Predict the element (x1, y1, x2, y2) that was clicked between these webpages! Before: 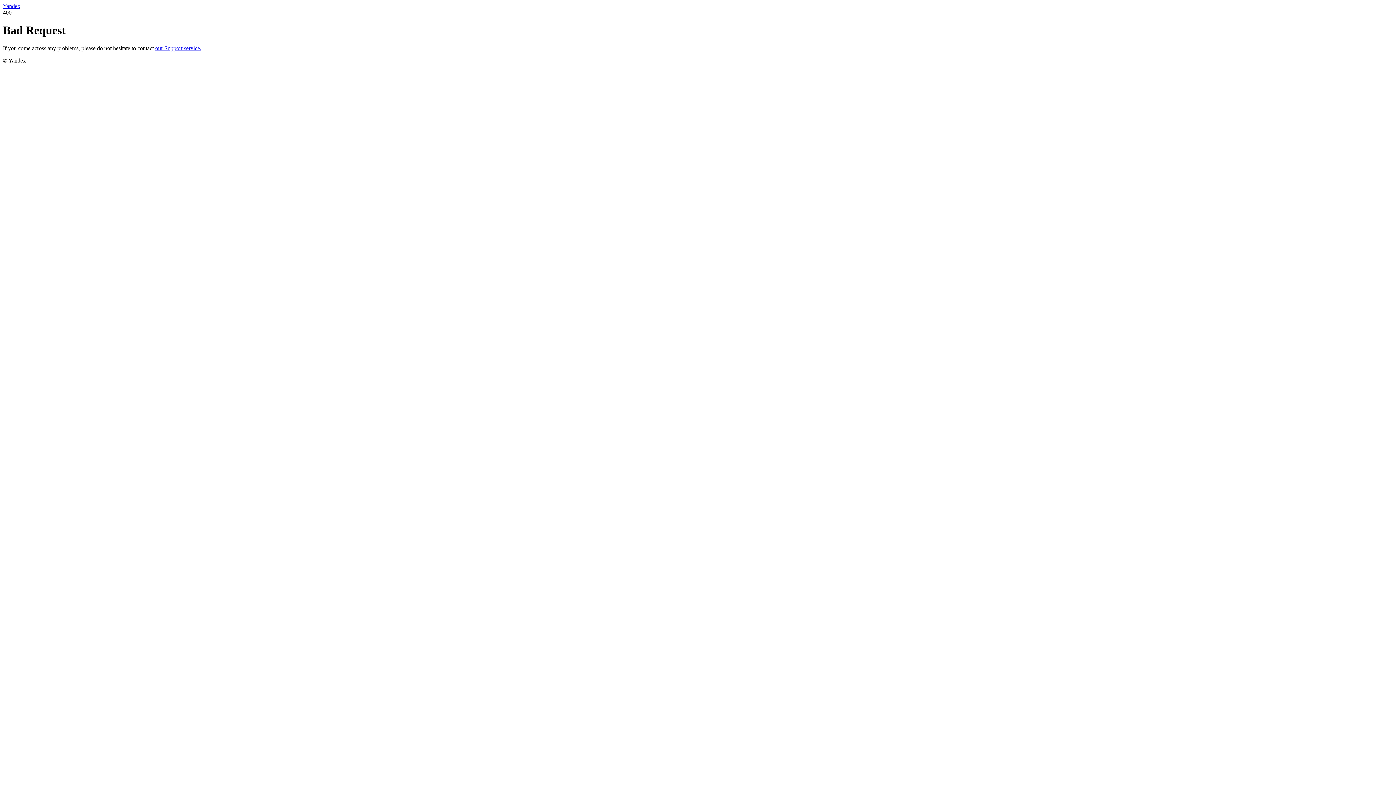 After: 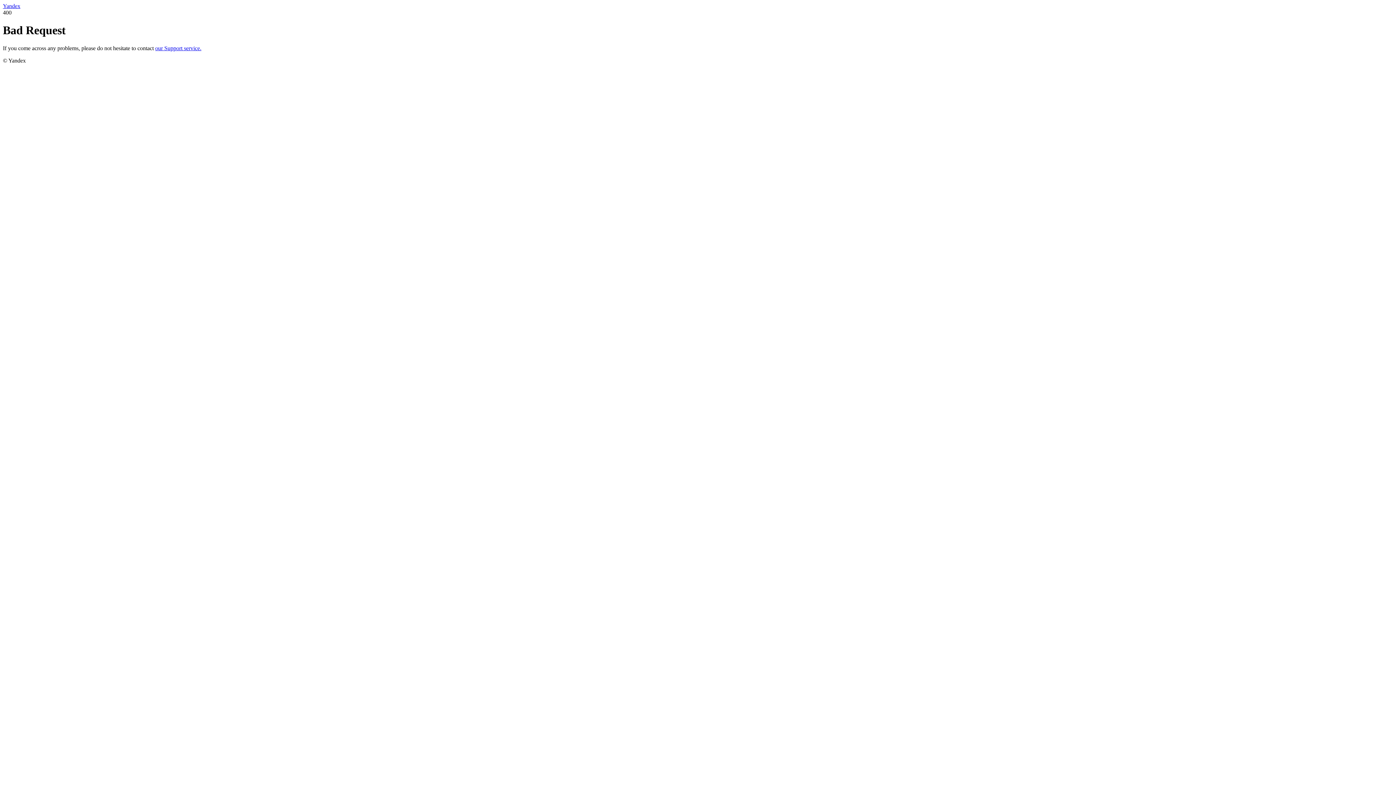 Action: label: Yandex bbox: (2, 2, 20, 9)